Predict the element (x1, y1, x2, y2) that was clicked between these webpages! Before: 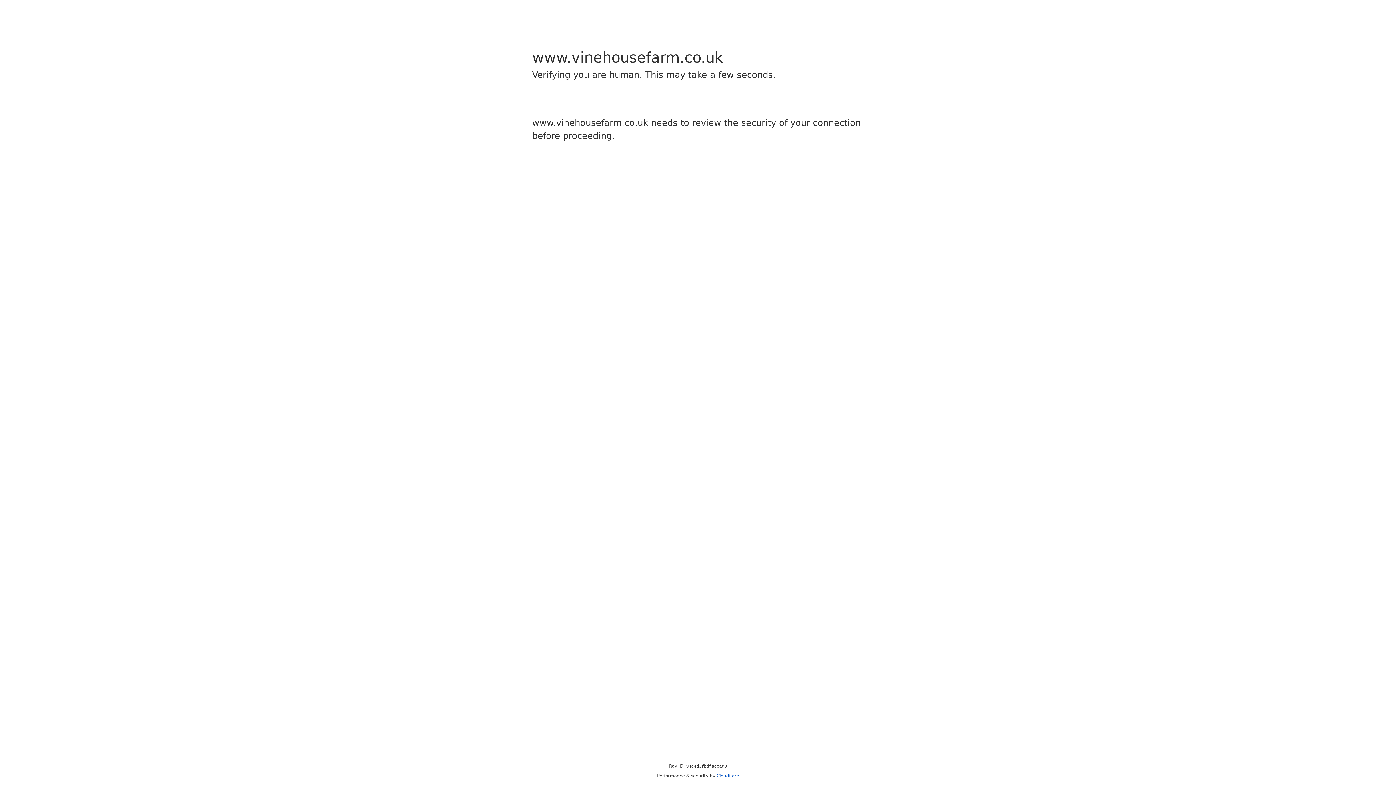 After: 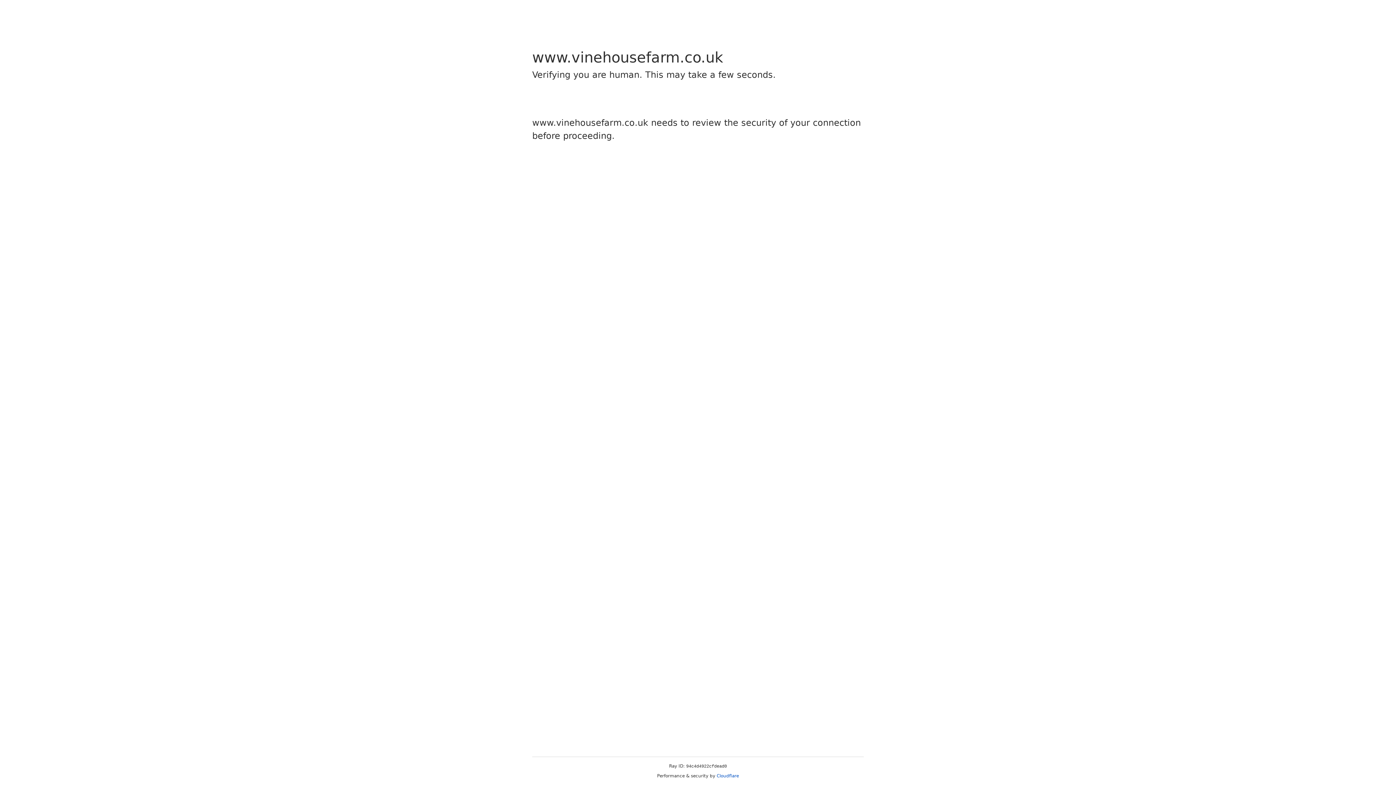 Action: bbox: (716, 773, 739, 778) label: Cloudflare